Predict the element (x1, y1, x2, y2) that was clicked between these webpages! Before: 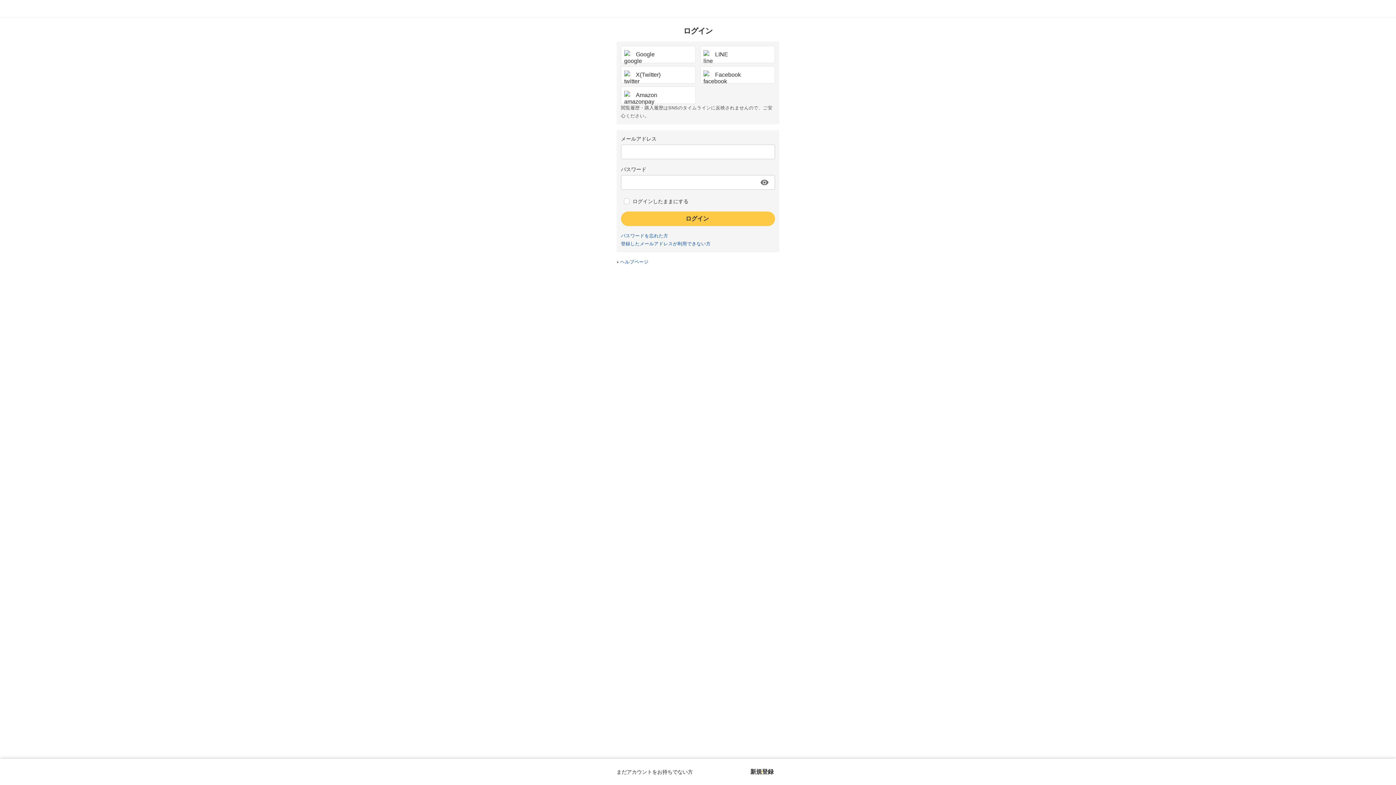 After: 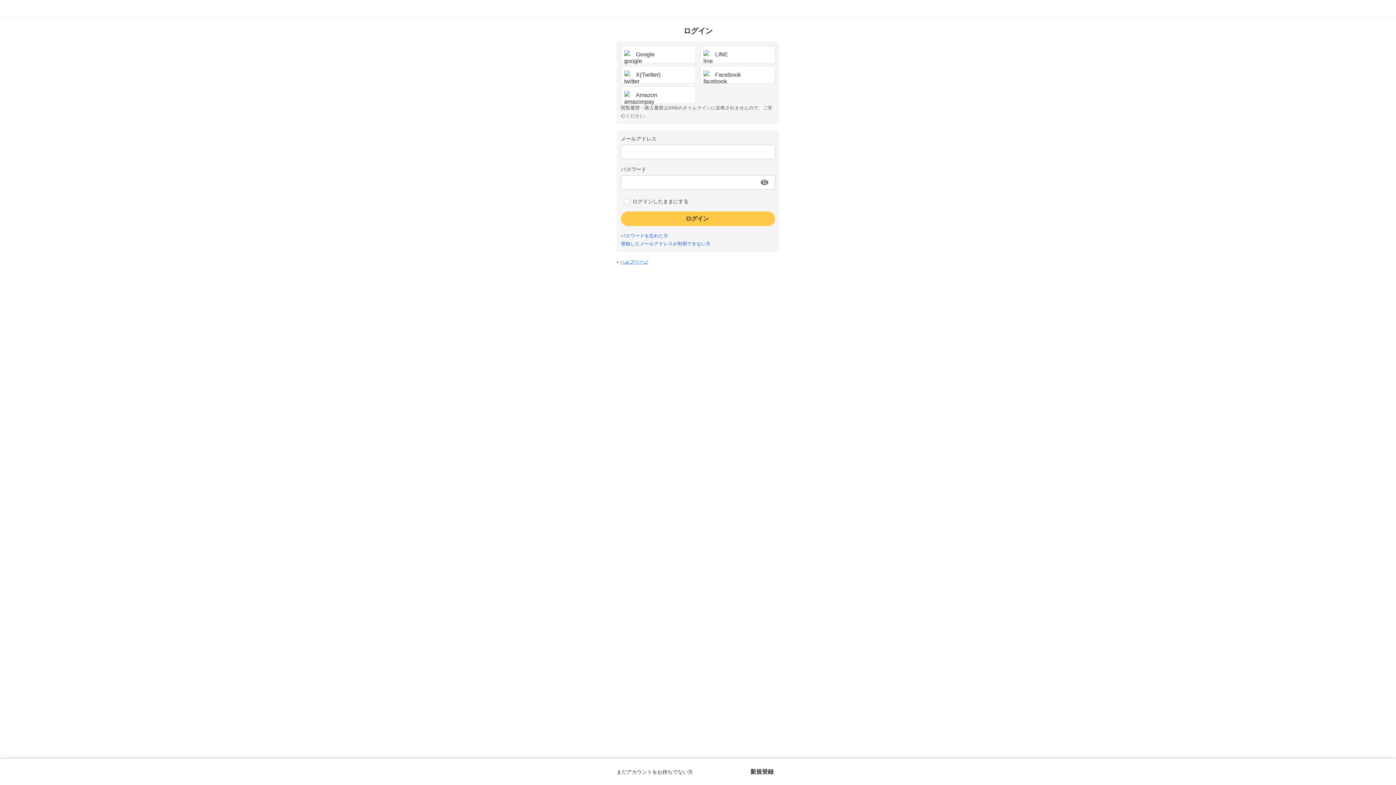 Action: bbox: (620, 259, 648, 264) label: ヘルプページ